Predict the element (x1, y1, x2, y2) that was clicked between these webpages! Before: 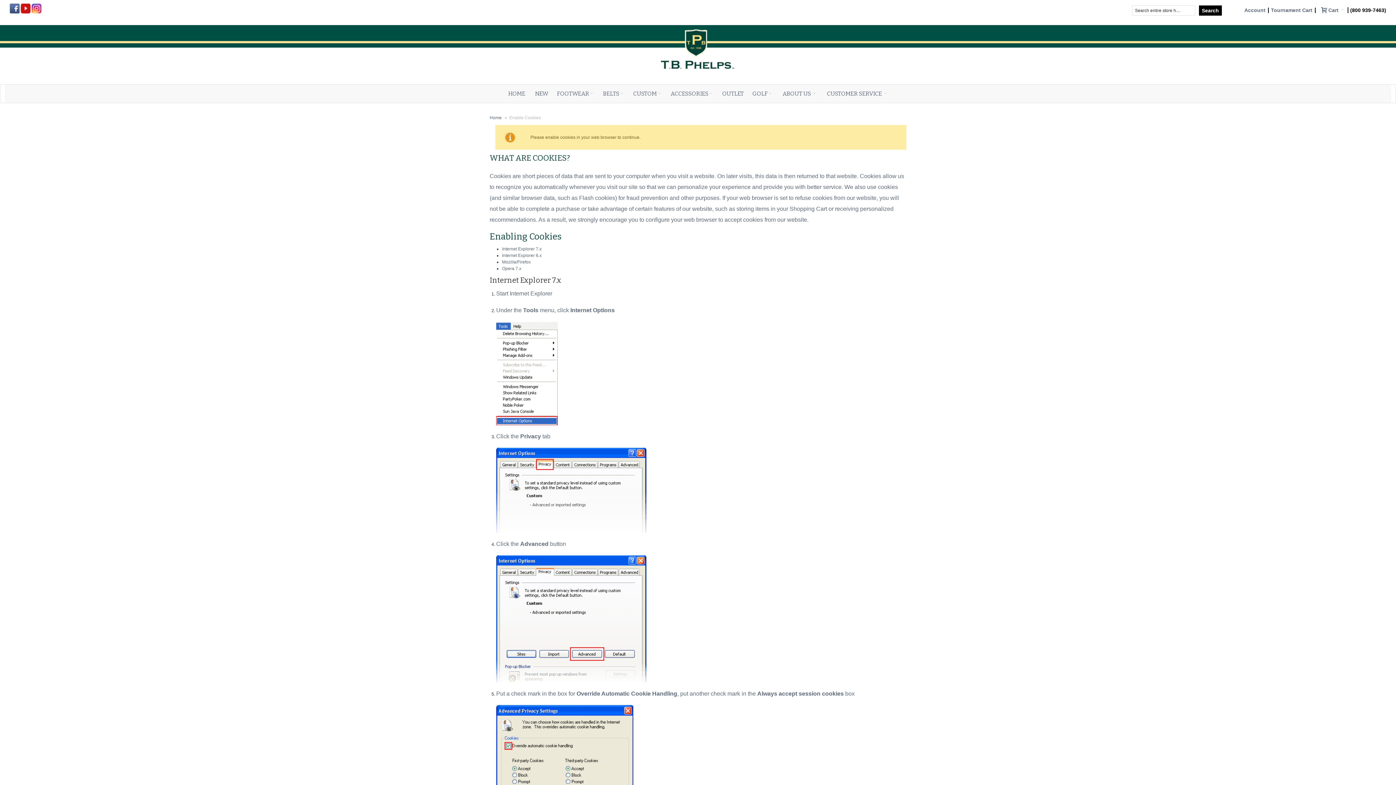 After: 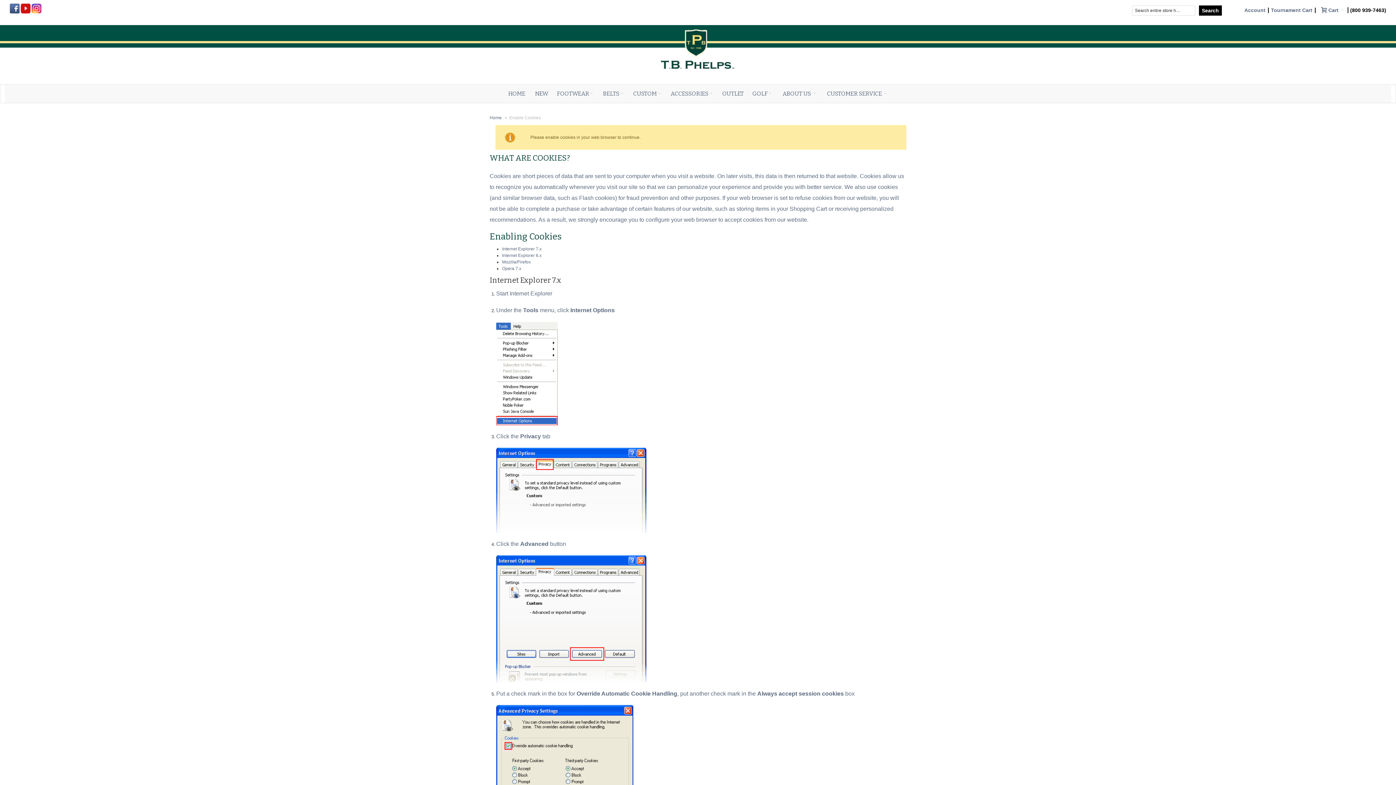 Action: bbox: (31, 7, 41, 13)